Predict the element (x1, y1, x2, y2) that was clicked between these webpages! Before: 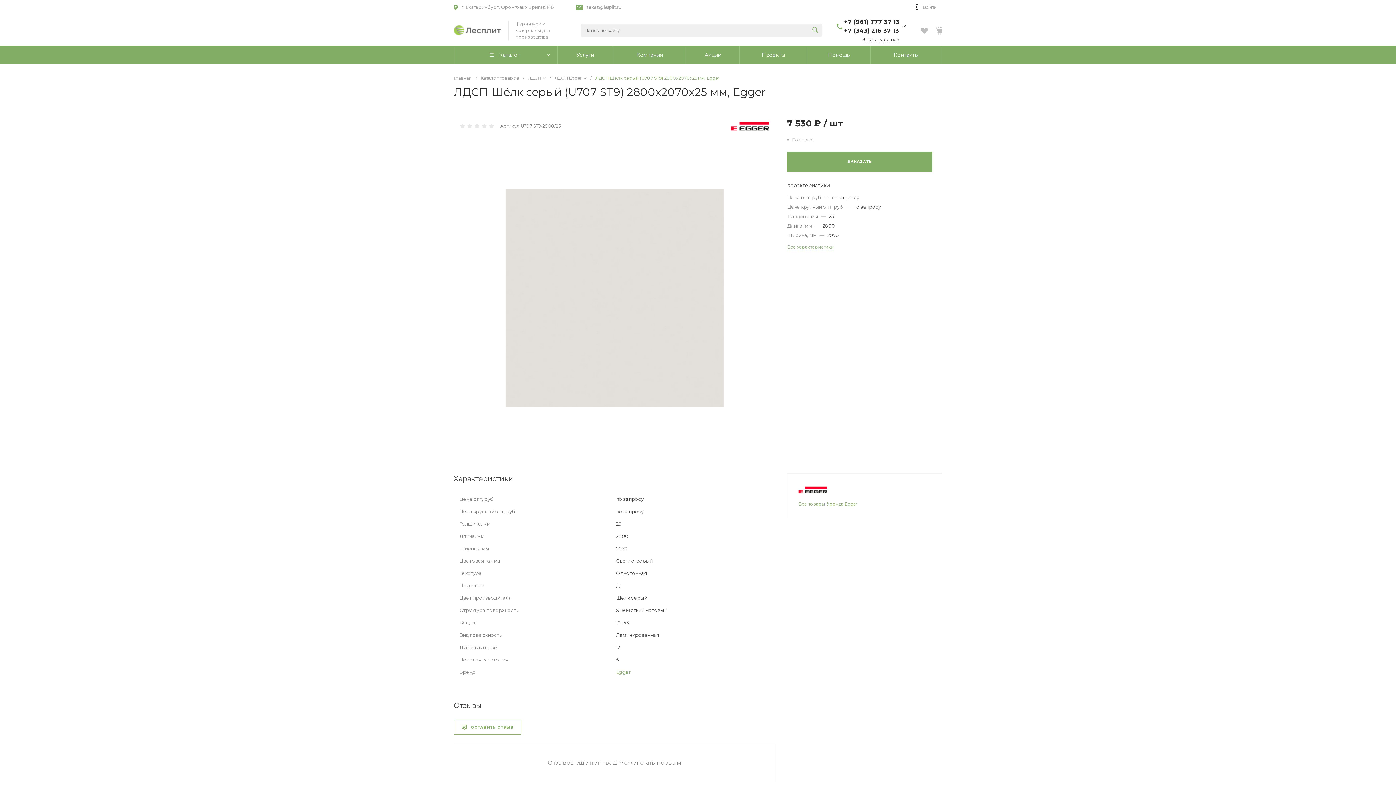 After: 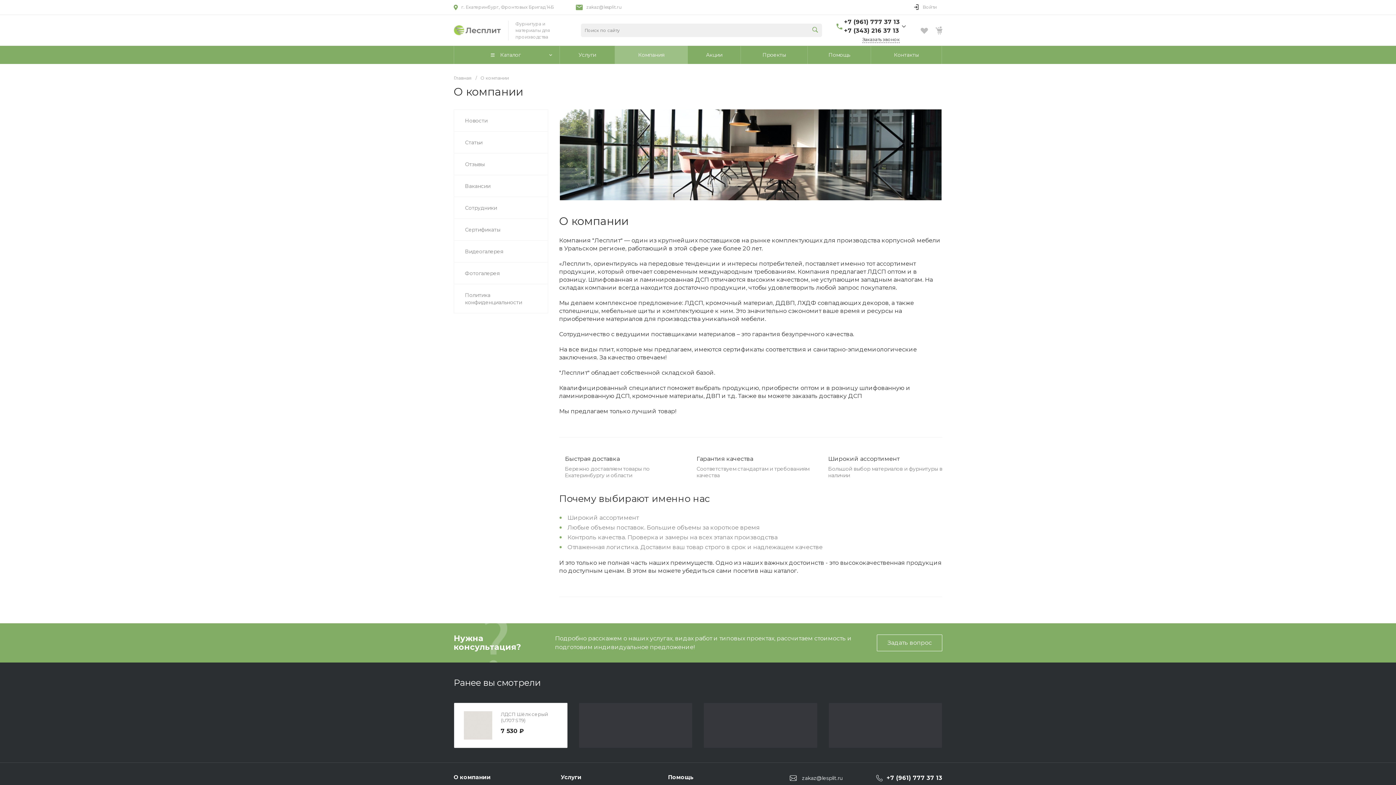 Action: bbox: (613, 45, 686, 64) label: Компания